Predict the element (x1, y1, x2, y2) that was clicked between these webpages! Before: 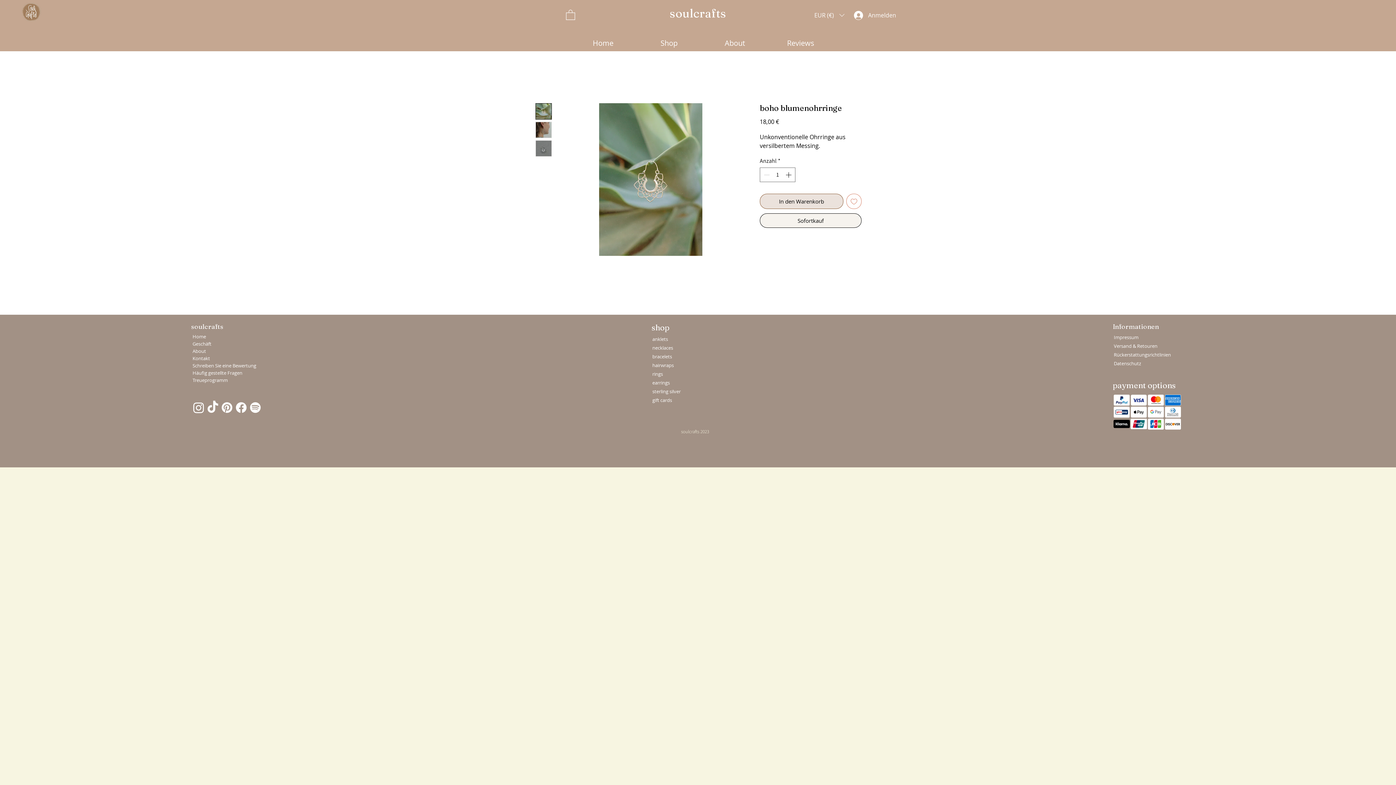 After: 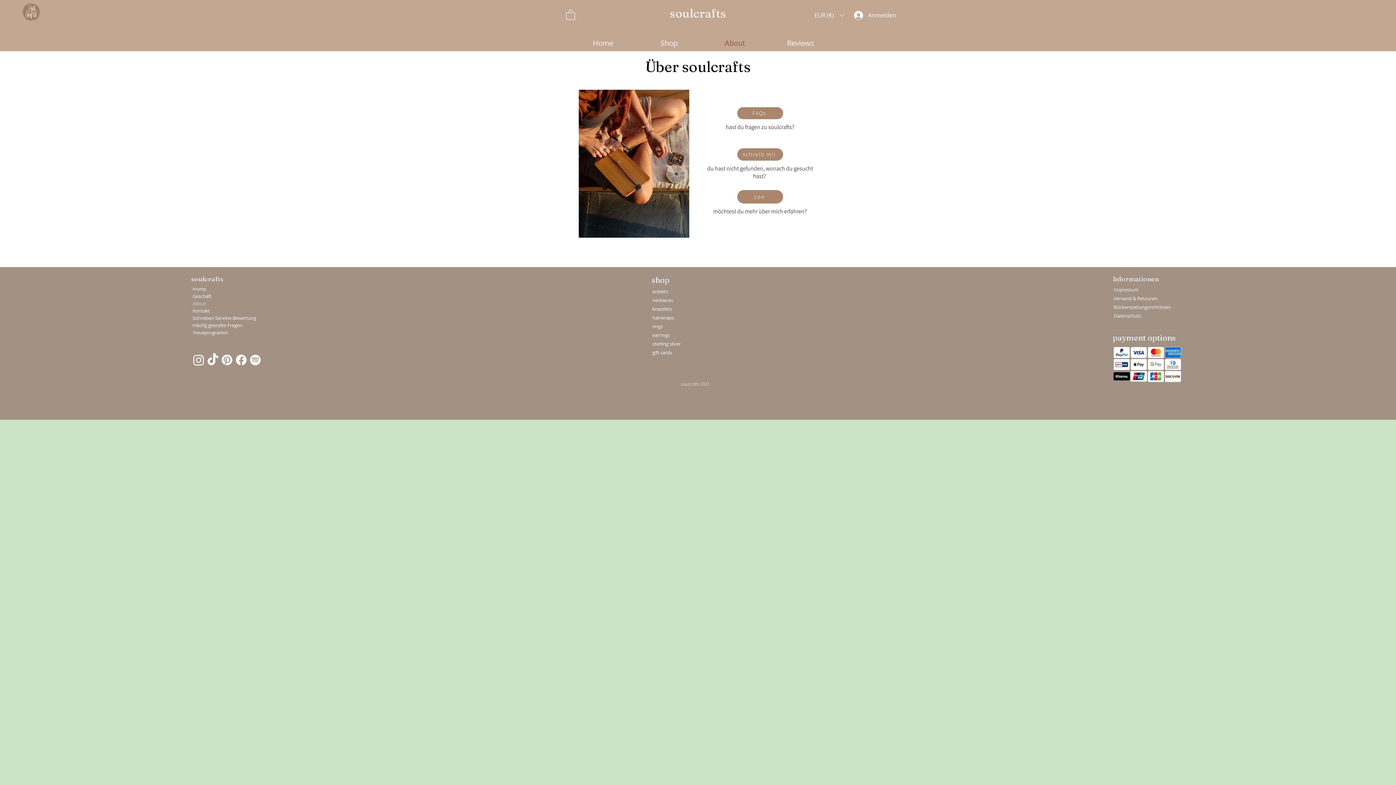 Action: label: About bbox: (702, 38, 768, 47)